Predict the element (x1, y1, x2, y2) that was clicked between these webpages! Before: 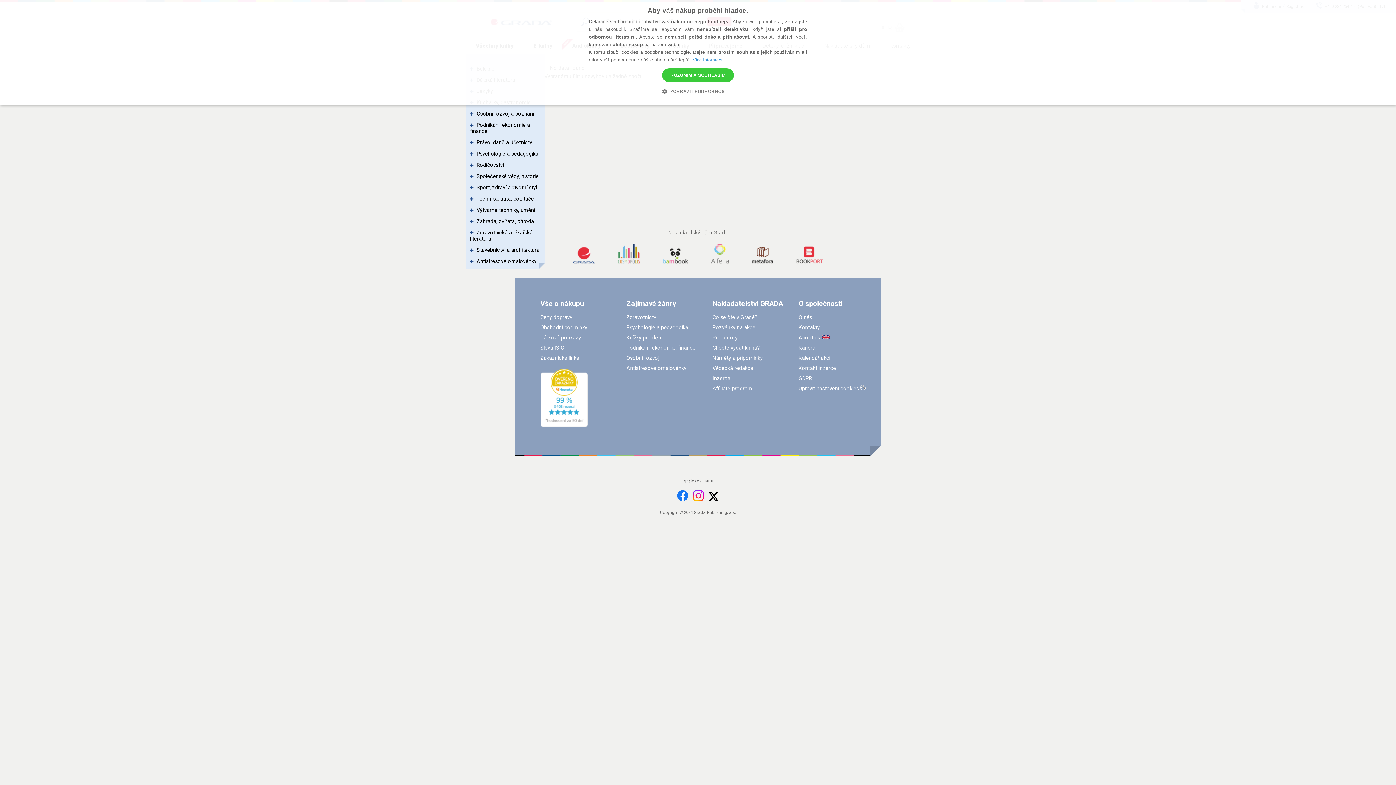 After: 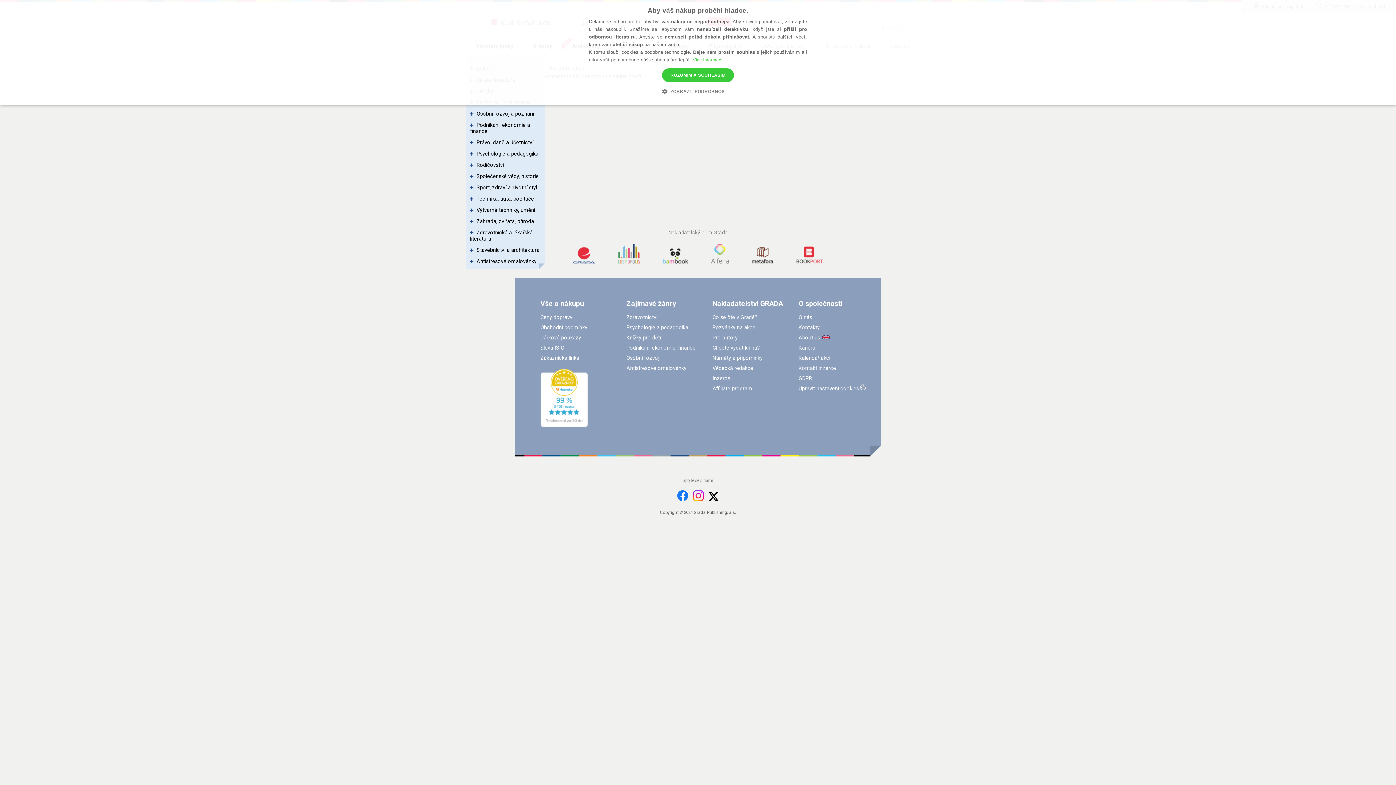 Action: bbox: (693, 57, 722, 62) label: Více informací, opens a new window